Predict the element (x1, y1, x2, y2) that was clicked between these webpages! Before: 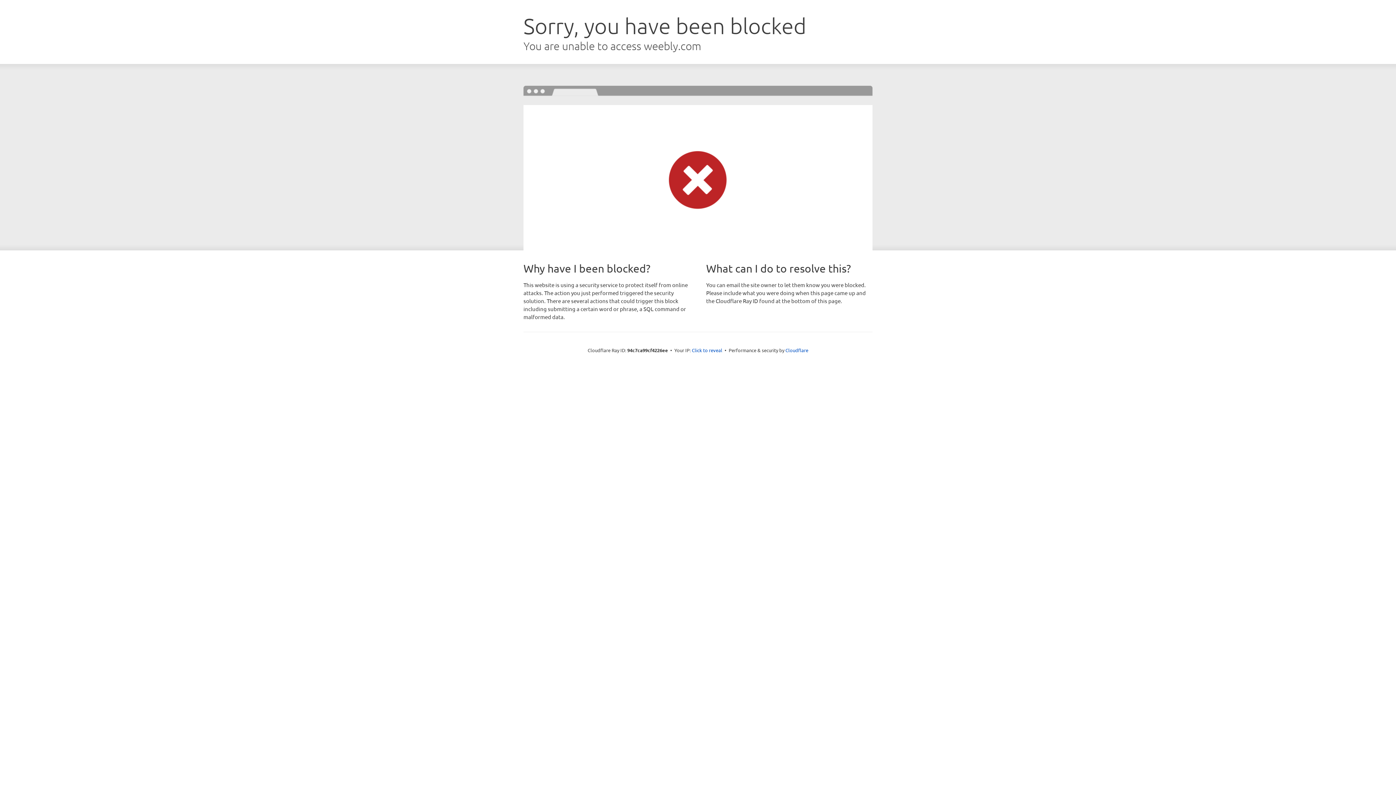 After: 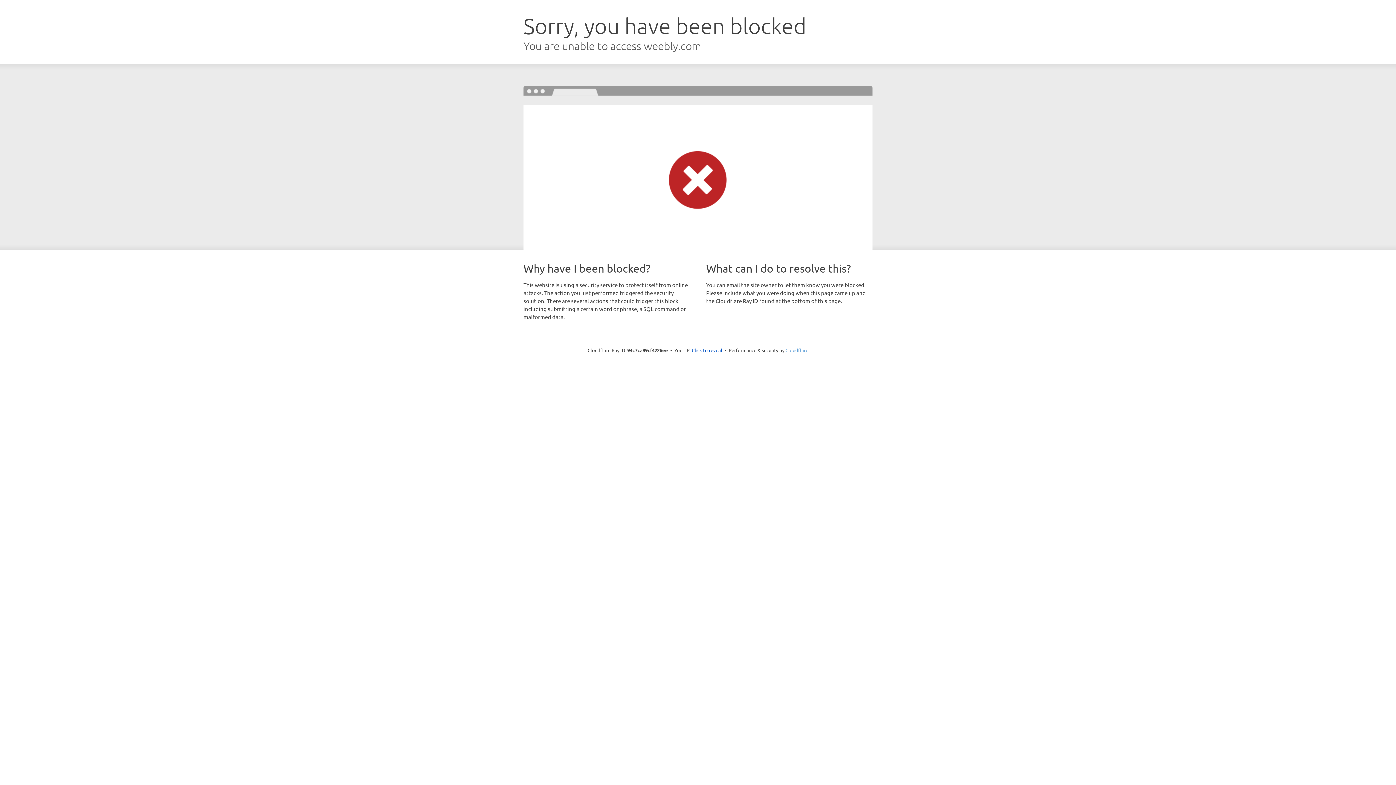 Action: bbox: (785, 347, 808, 353) label: Cloudflare